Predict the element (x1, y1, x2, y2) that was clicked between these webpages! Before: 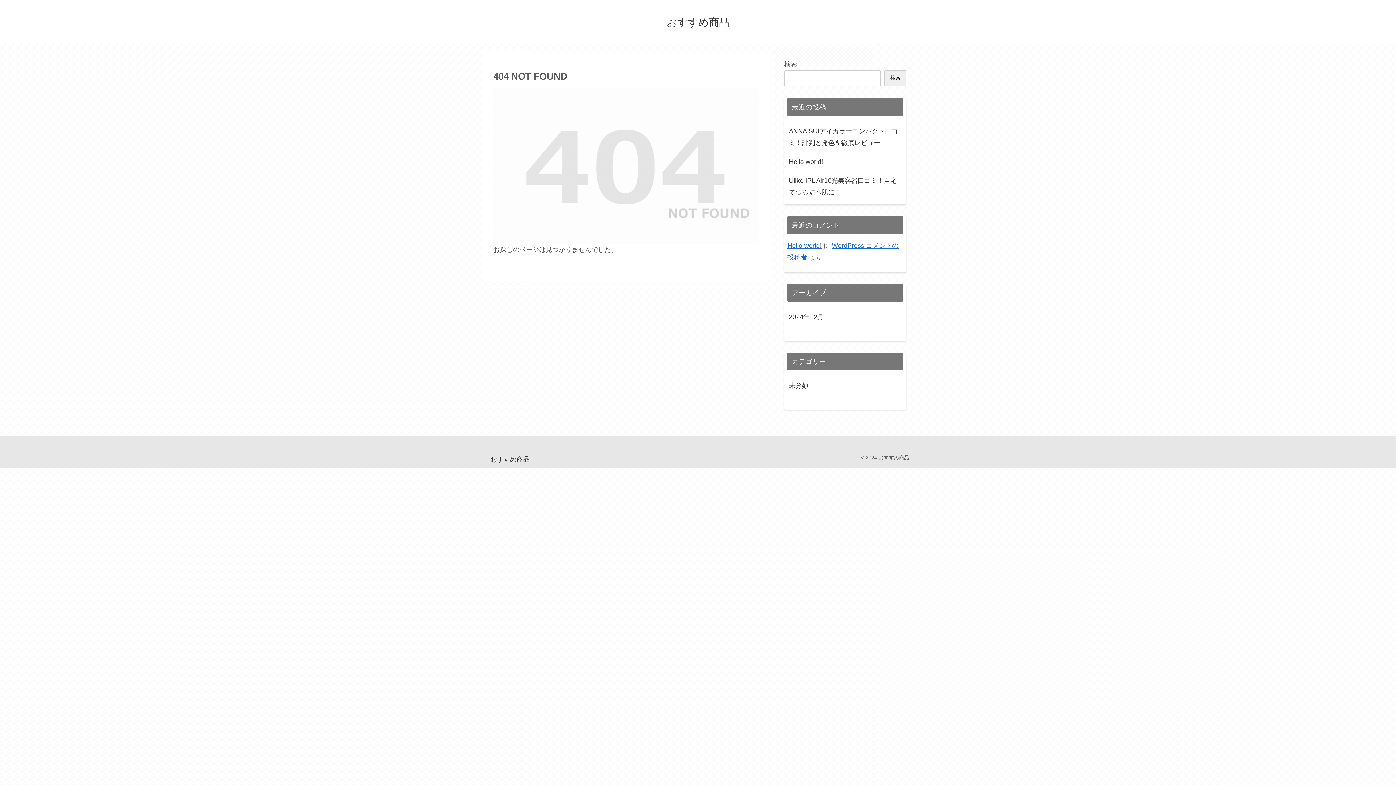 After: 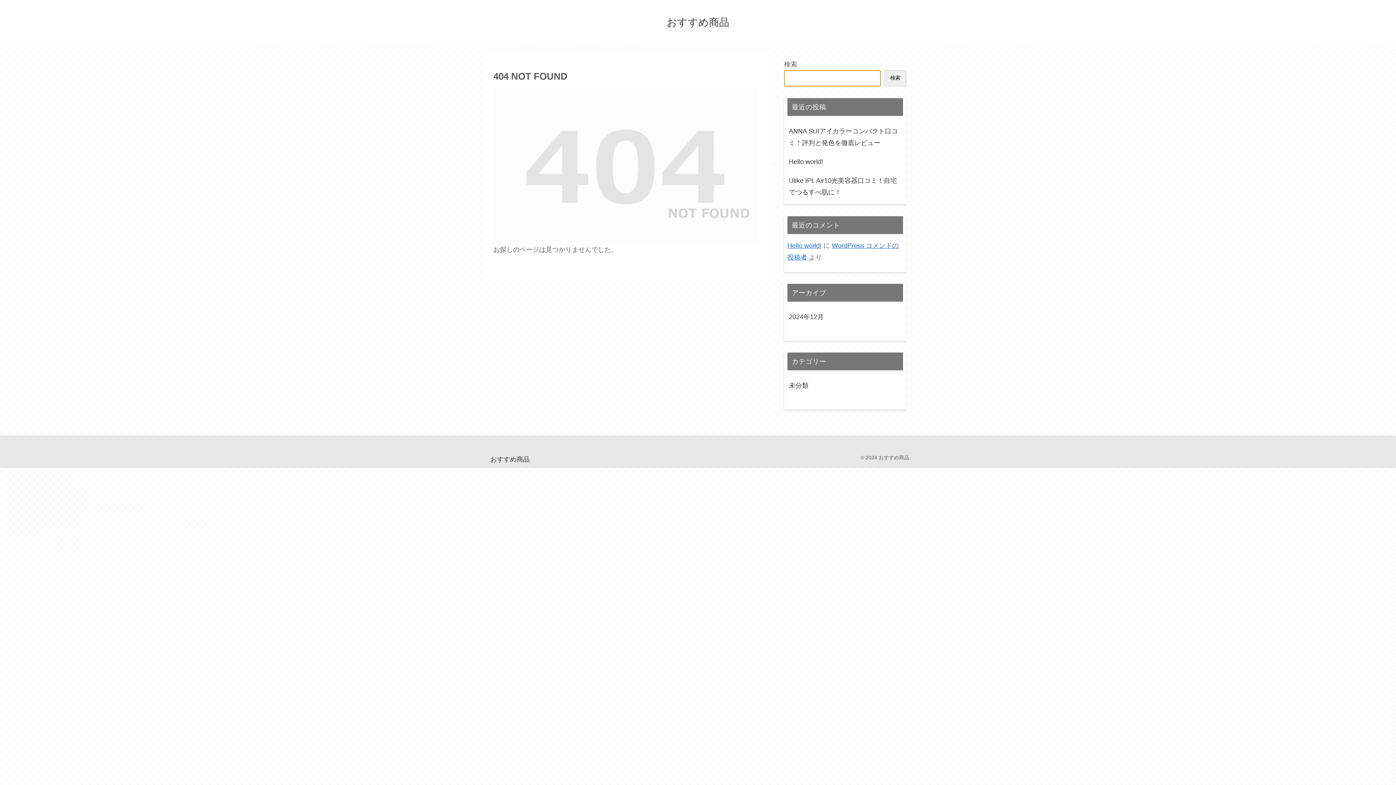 Action: label: 検索 bbox: (884, 70, 906, 86)